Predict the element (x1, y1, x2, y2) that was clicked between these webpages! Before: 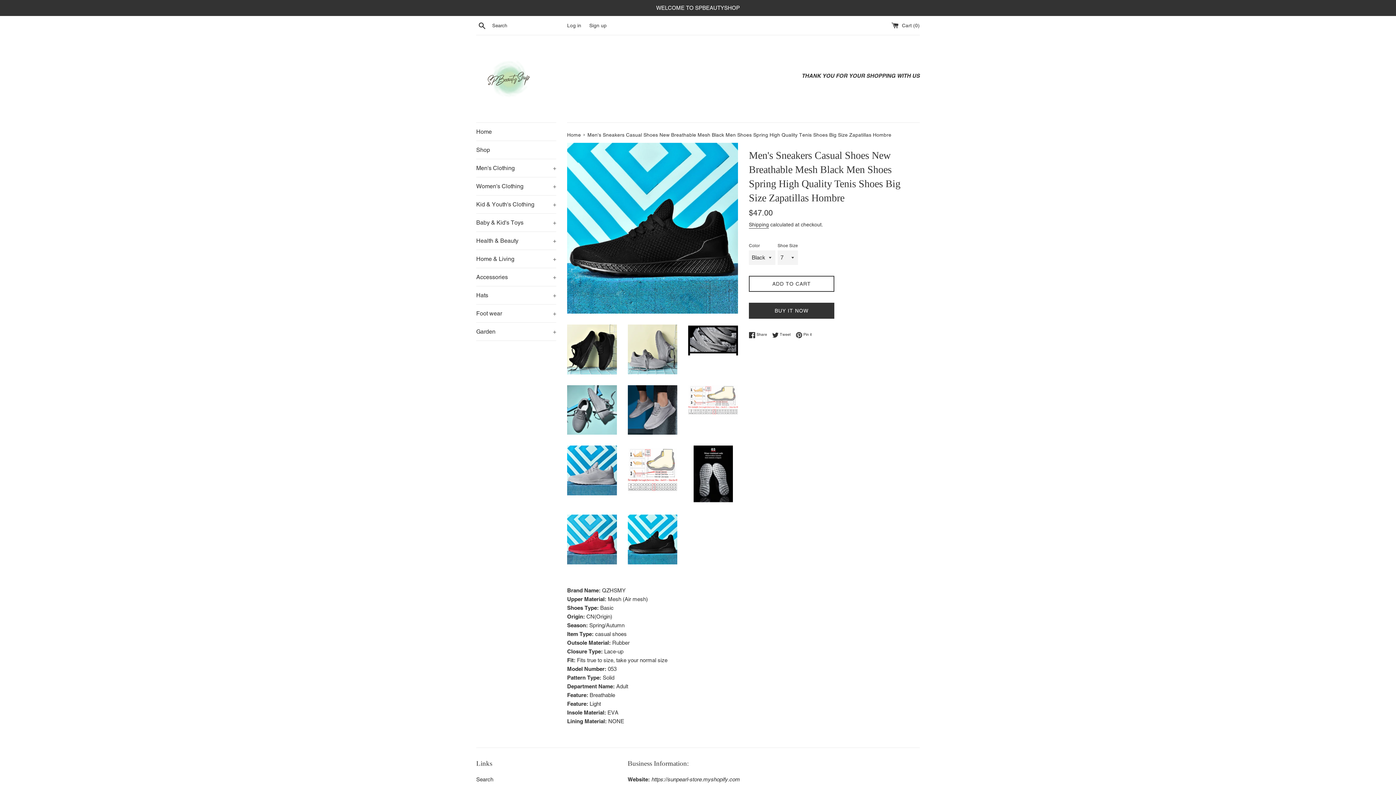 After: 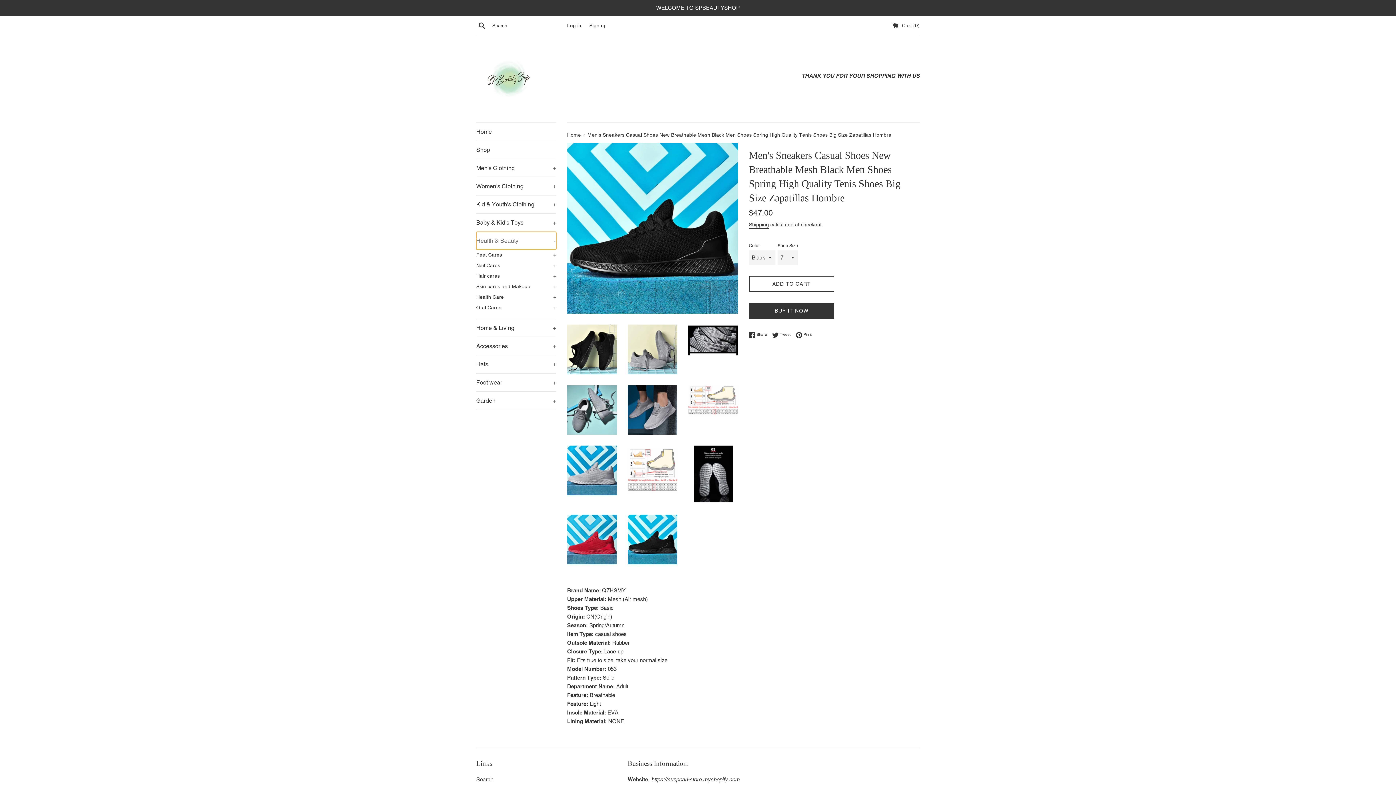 Action: bbox: (476, 232, 556, 249) label: Health & Beauty
+